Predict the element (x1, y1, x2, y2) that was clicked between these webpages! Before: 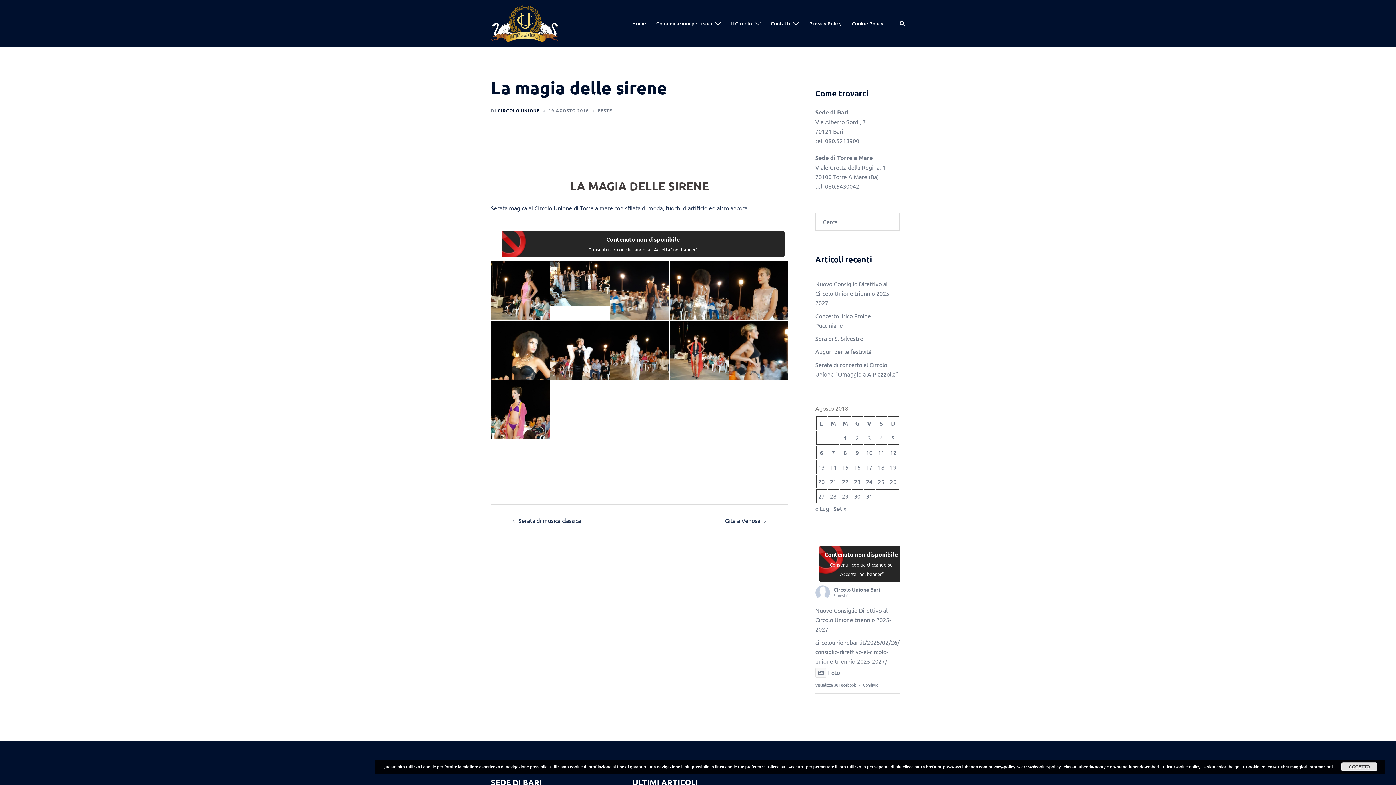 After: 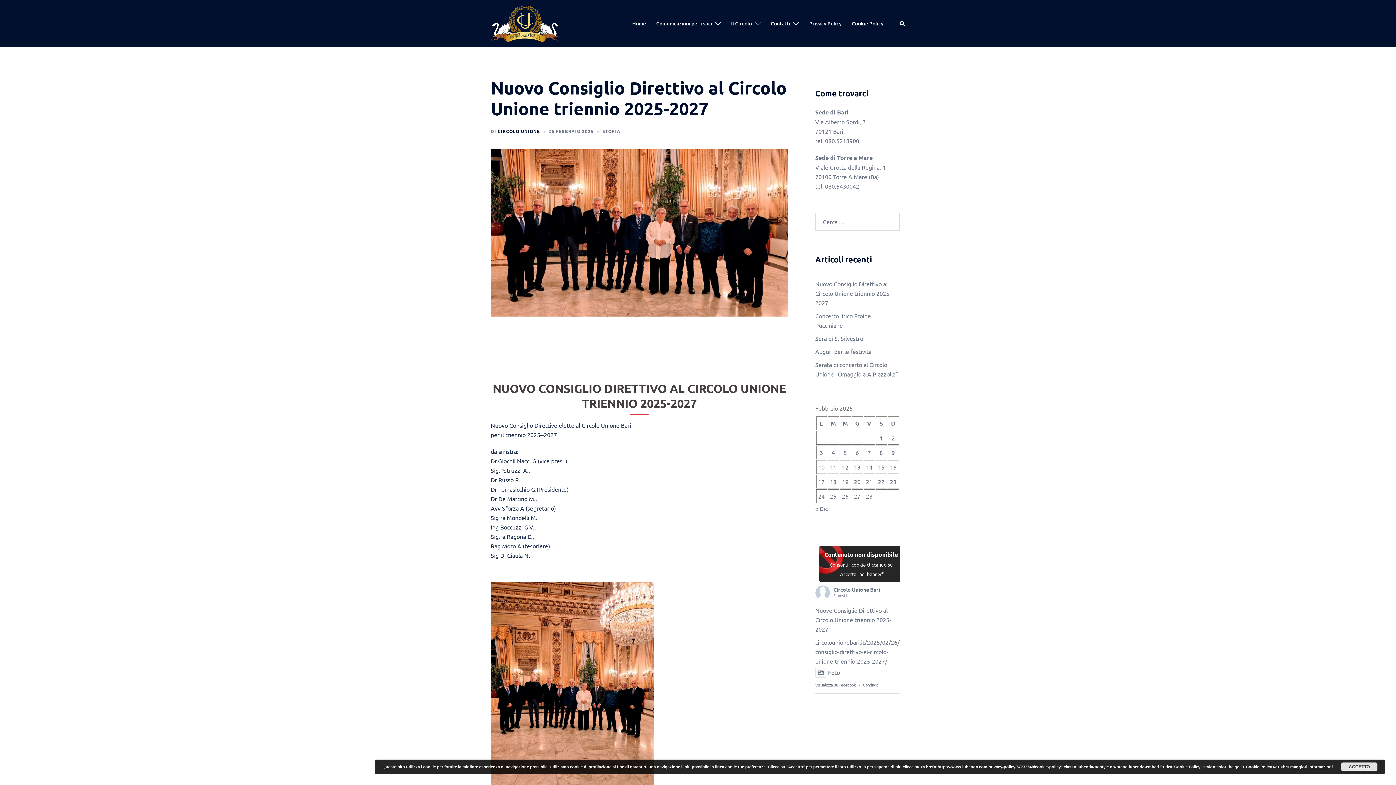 Action: label: Nuovo Consiglio Direttivo al Circolo Unione triennio 2025-2027 bbox: (815, 280, 891, 306)